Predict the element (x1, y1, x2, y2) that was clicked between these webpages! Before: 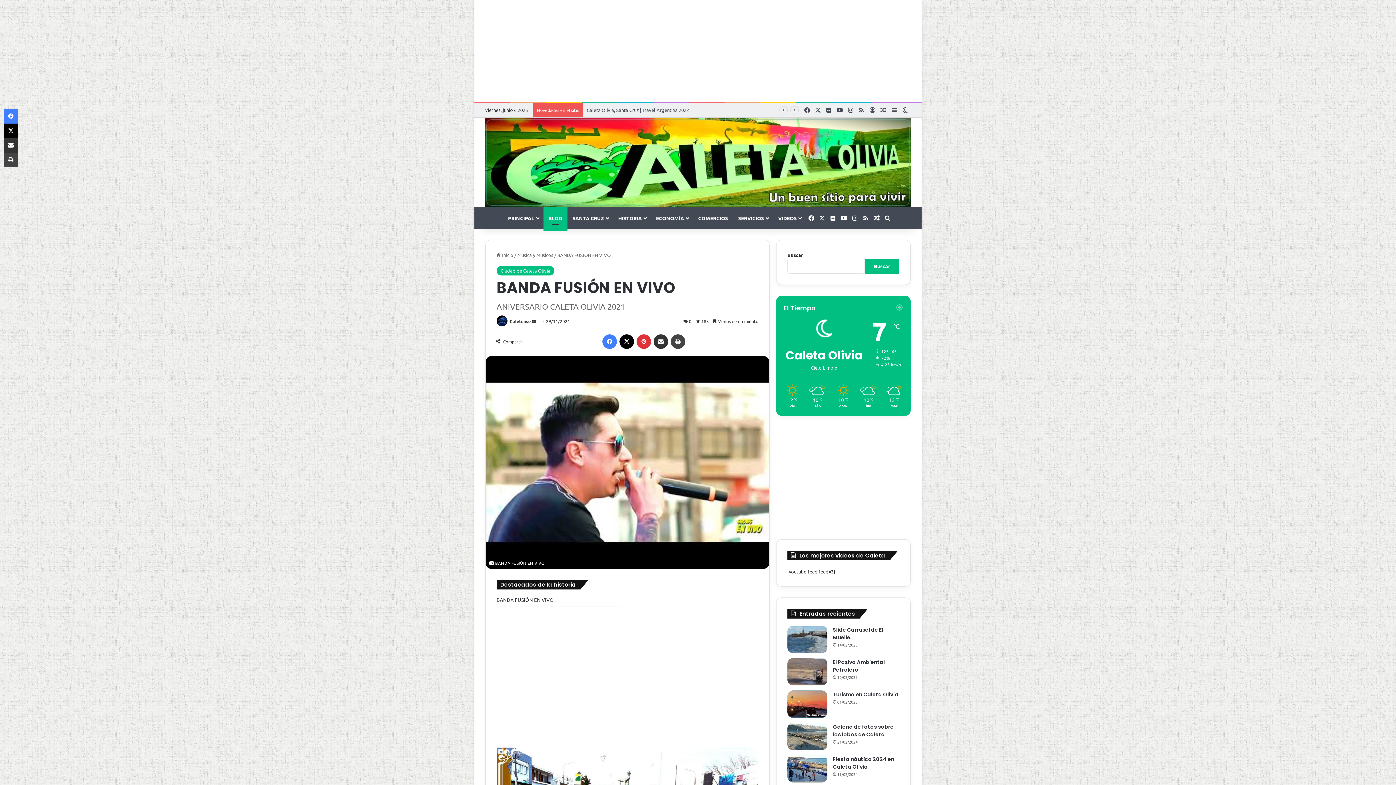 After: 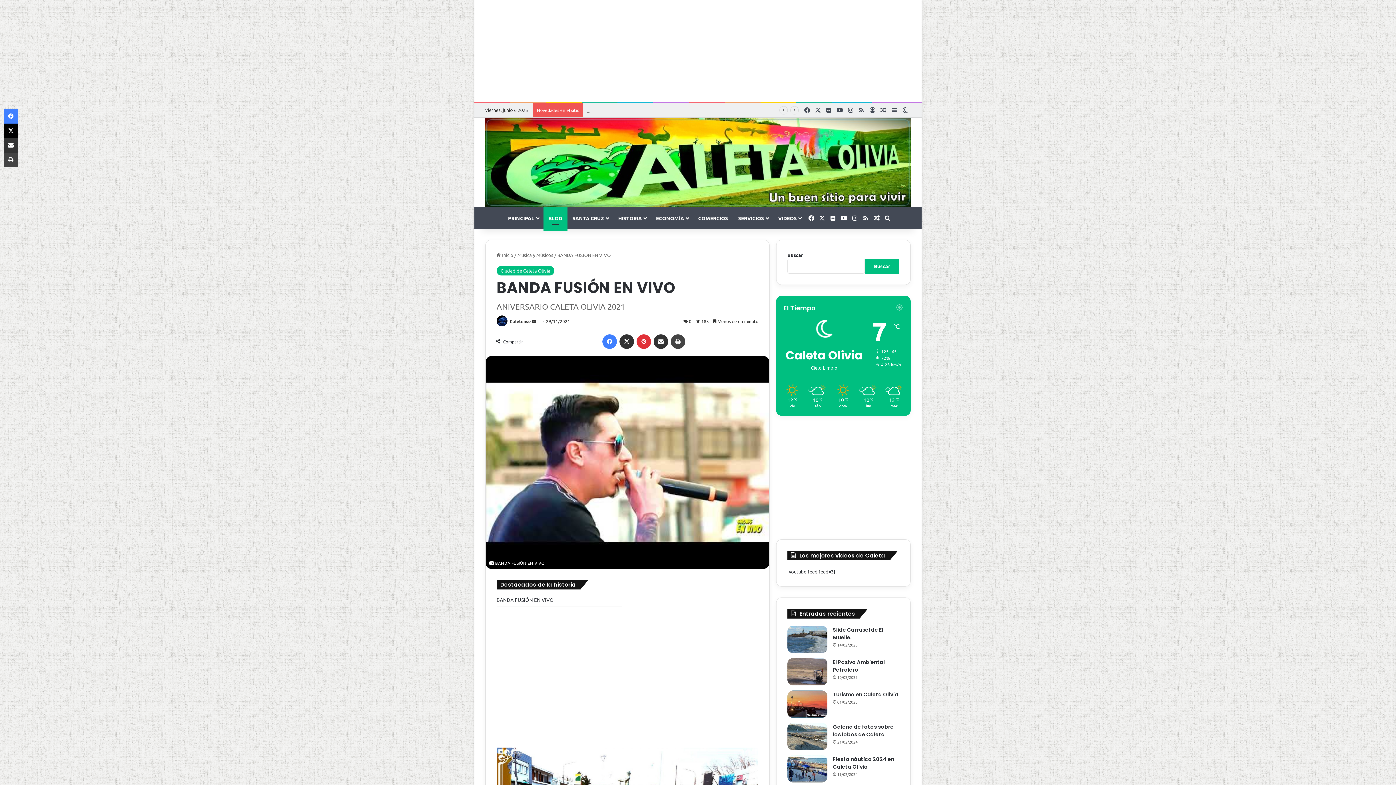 Action: bbox: (619, 334, 634, 349) label: X